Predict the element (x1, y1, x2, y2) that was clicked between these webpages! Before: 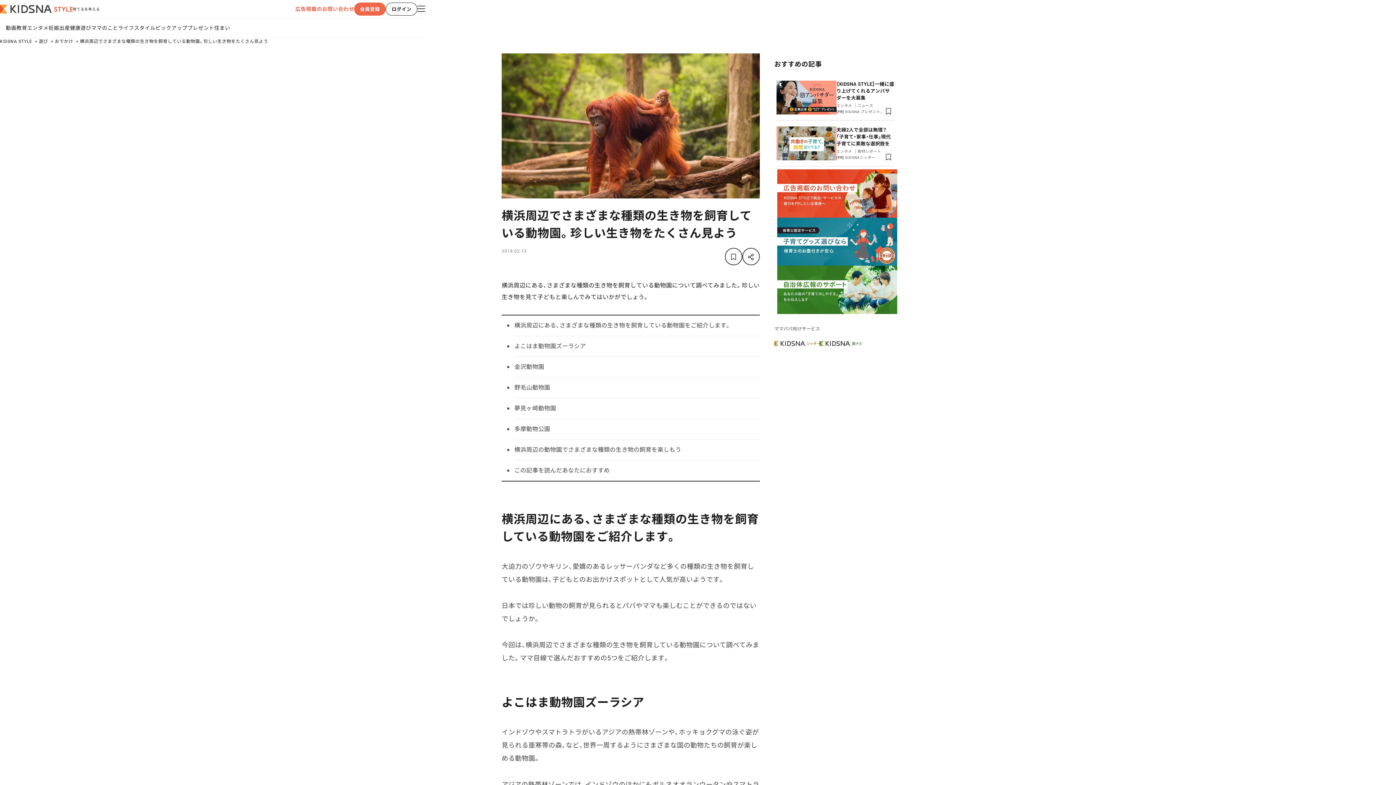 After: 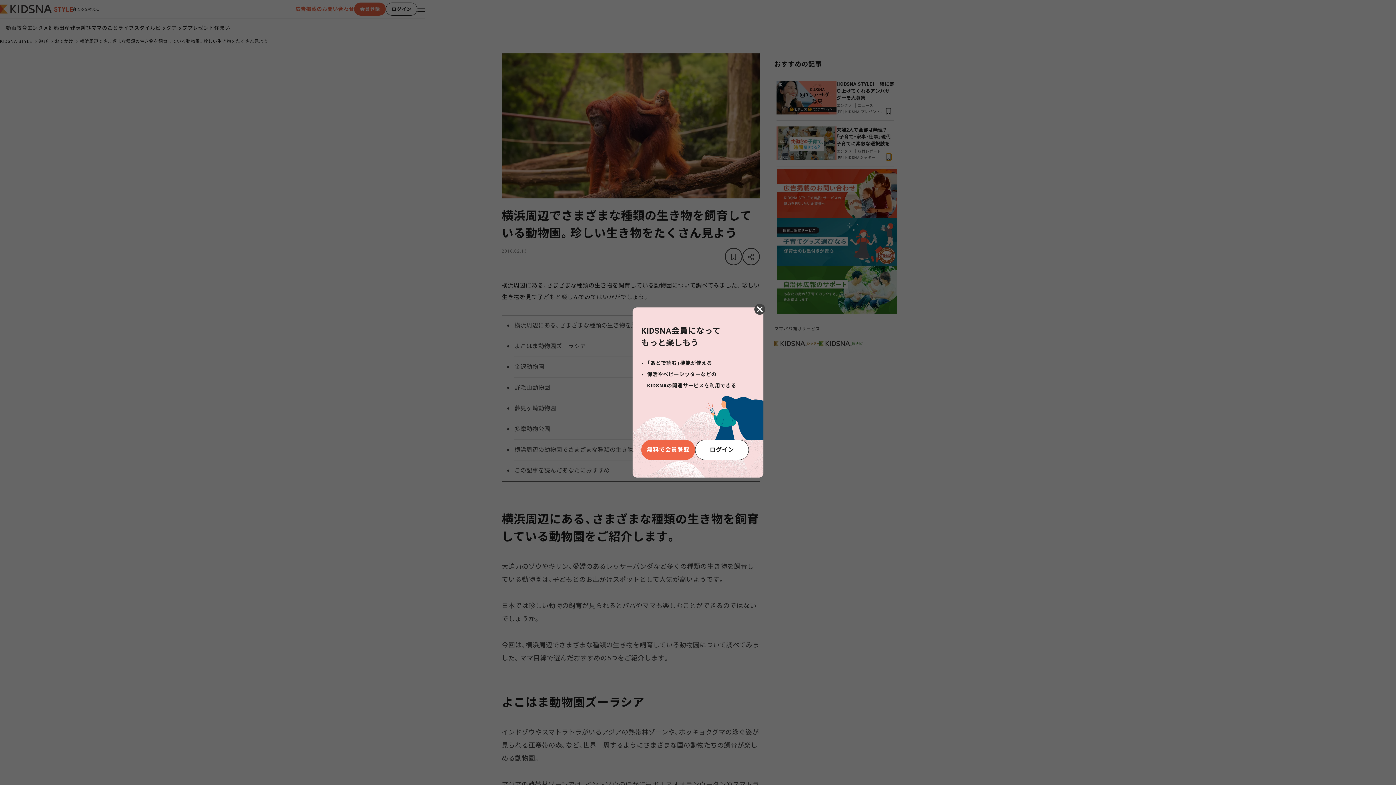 Action: bbox: (886, 153, 891, 160) label: あとで読むに登録